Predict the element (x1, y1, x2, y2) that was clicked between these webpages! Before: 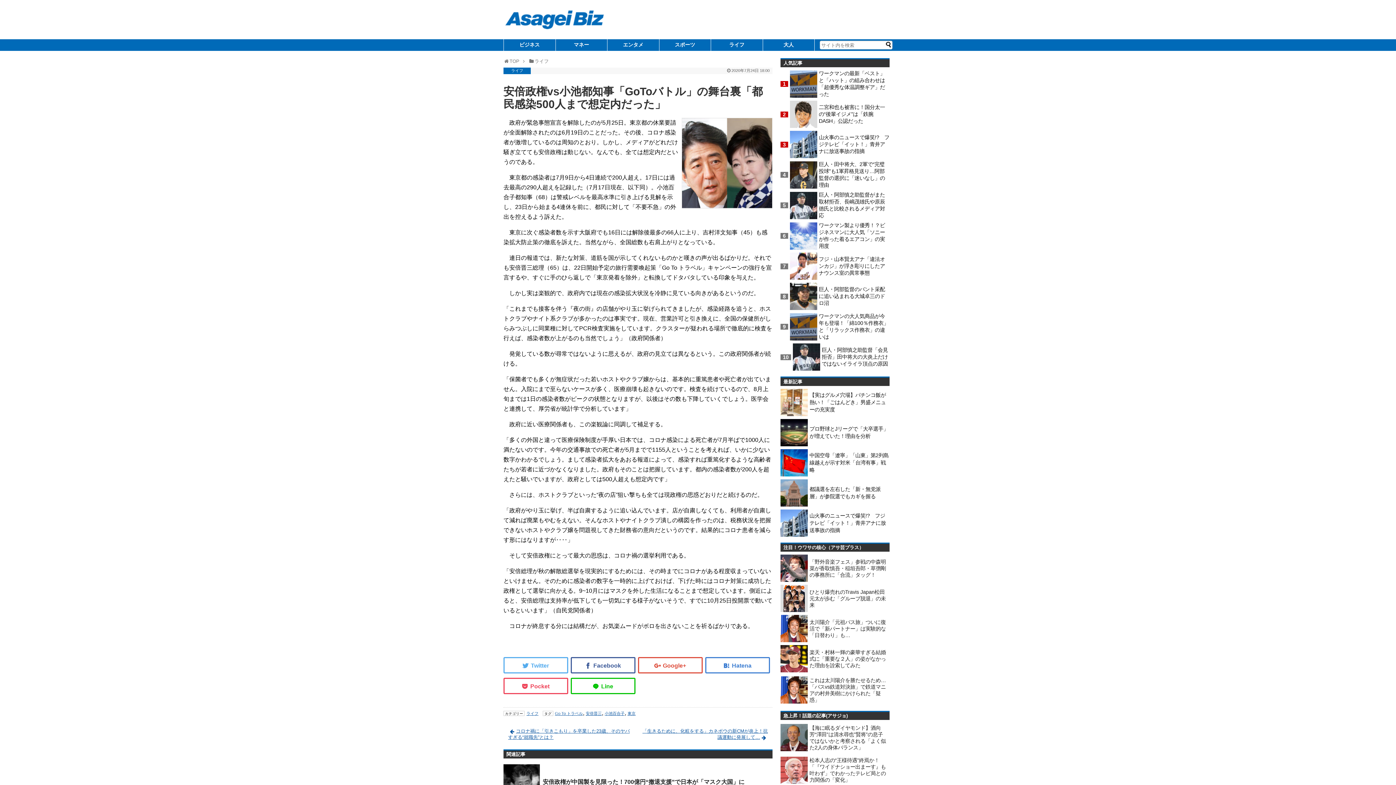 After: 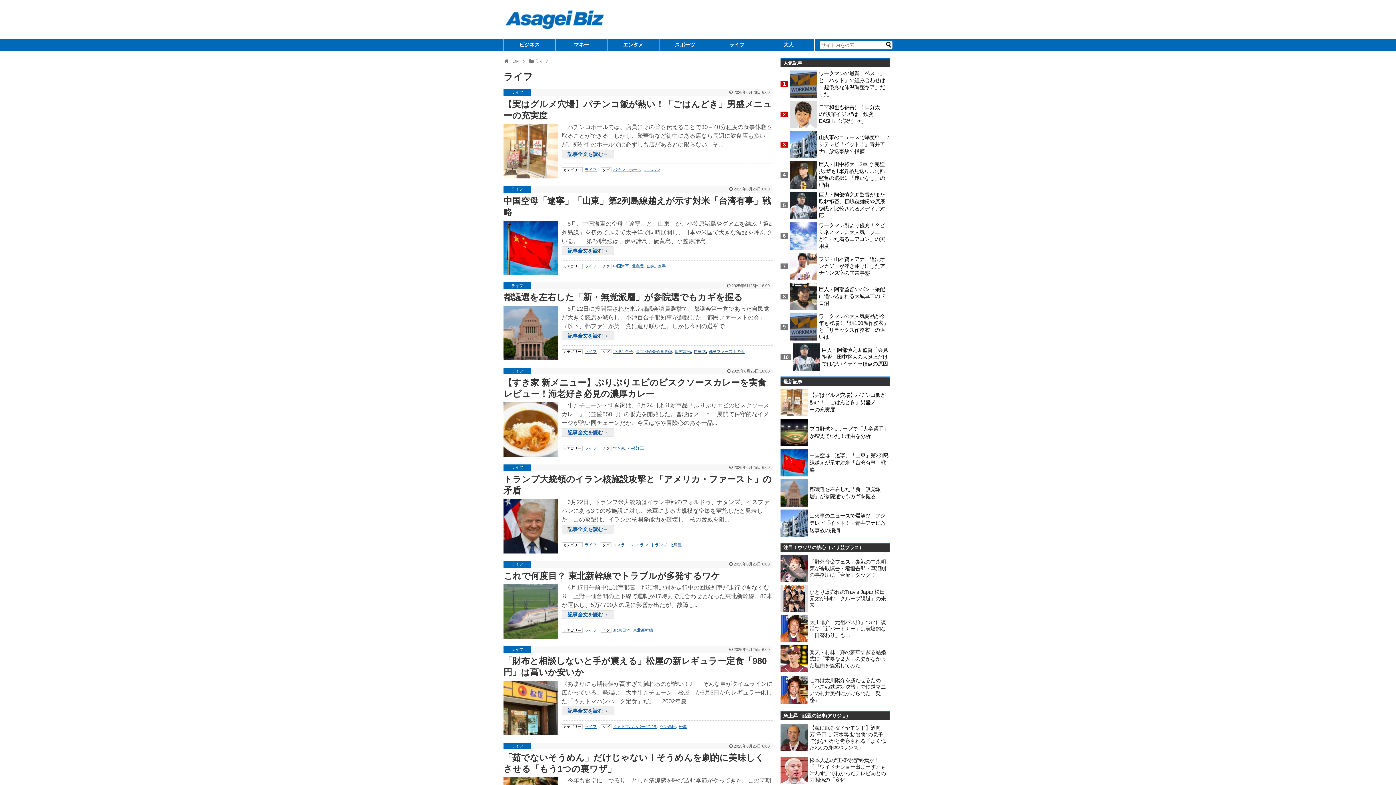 Action: bbox: (511, 68, 523, 72) label: ライフ